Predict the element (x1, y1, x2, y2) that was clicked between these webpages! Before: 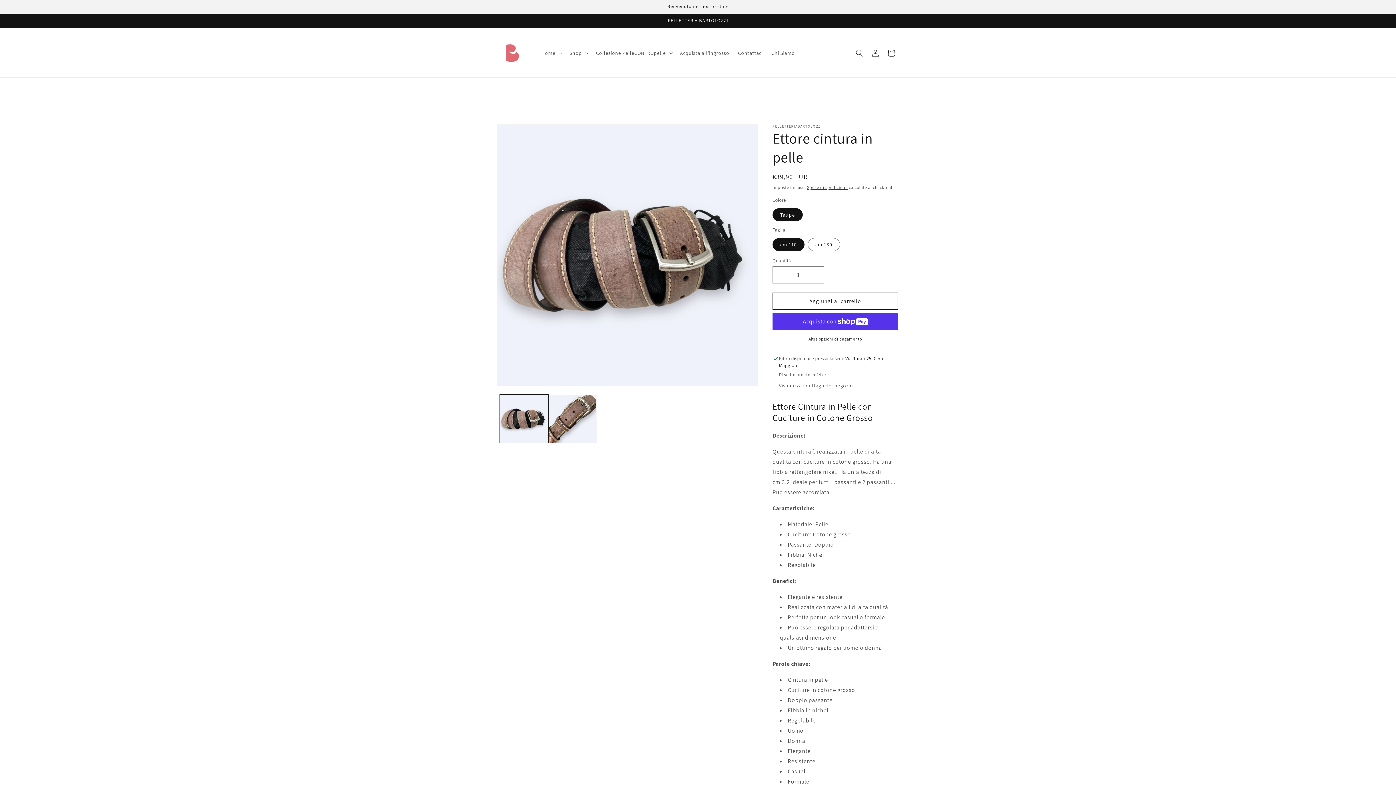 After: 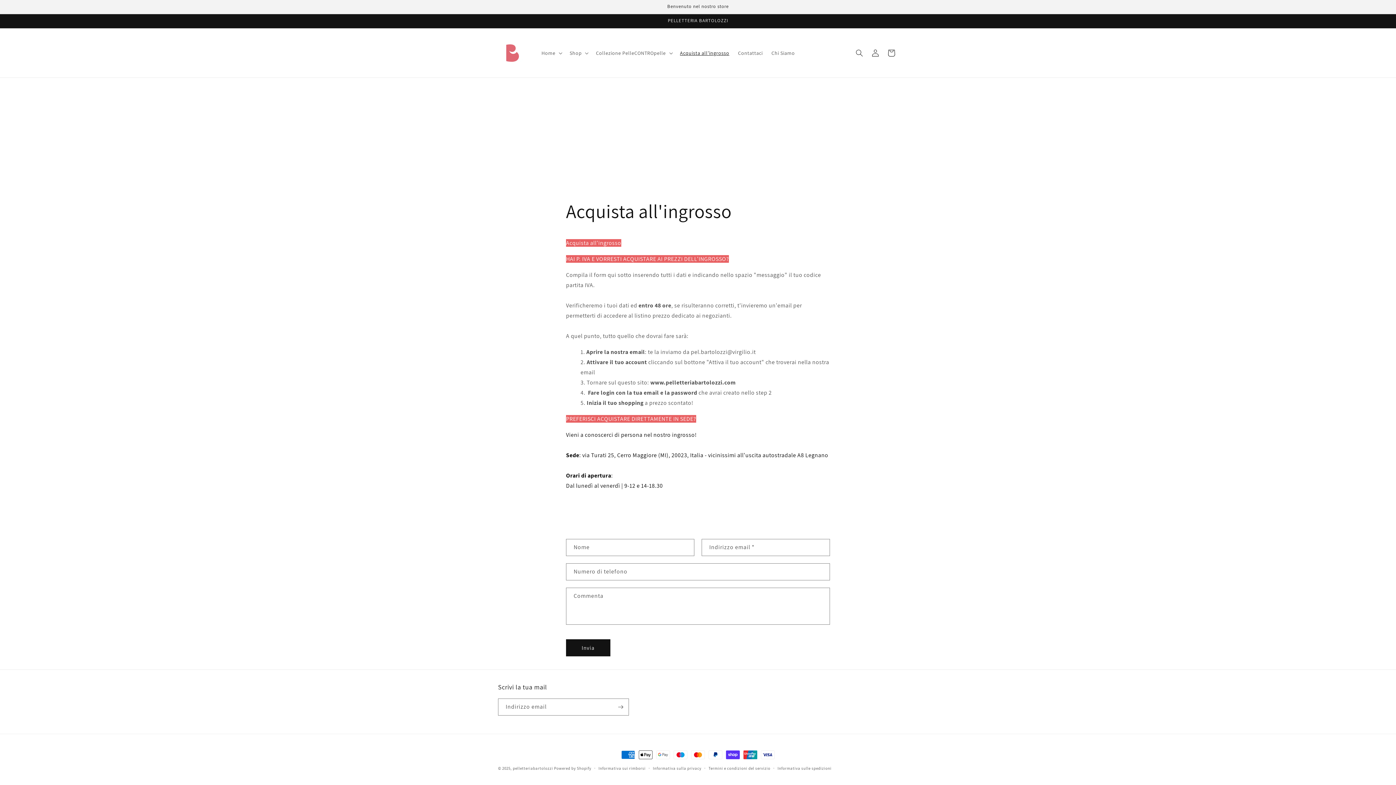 Action: label: Acquista all'ingrosso bbox: (675, 45, 733, 60)